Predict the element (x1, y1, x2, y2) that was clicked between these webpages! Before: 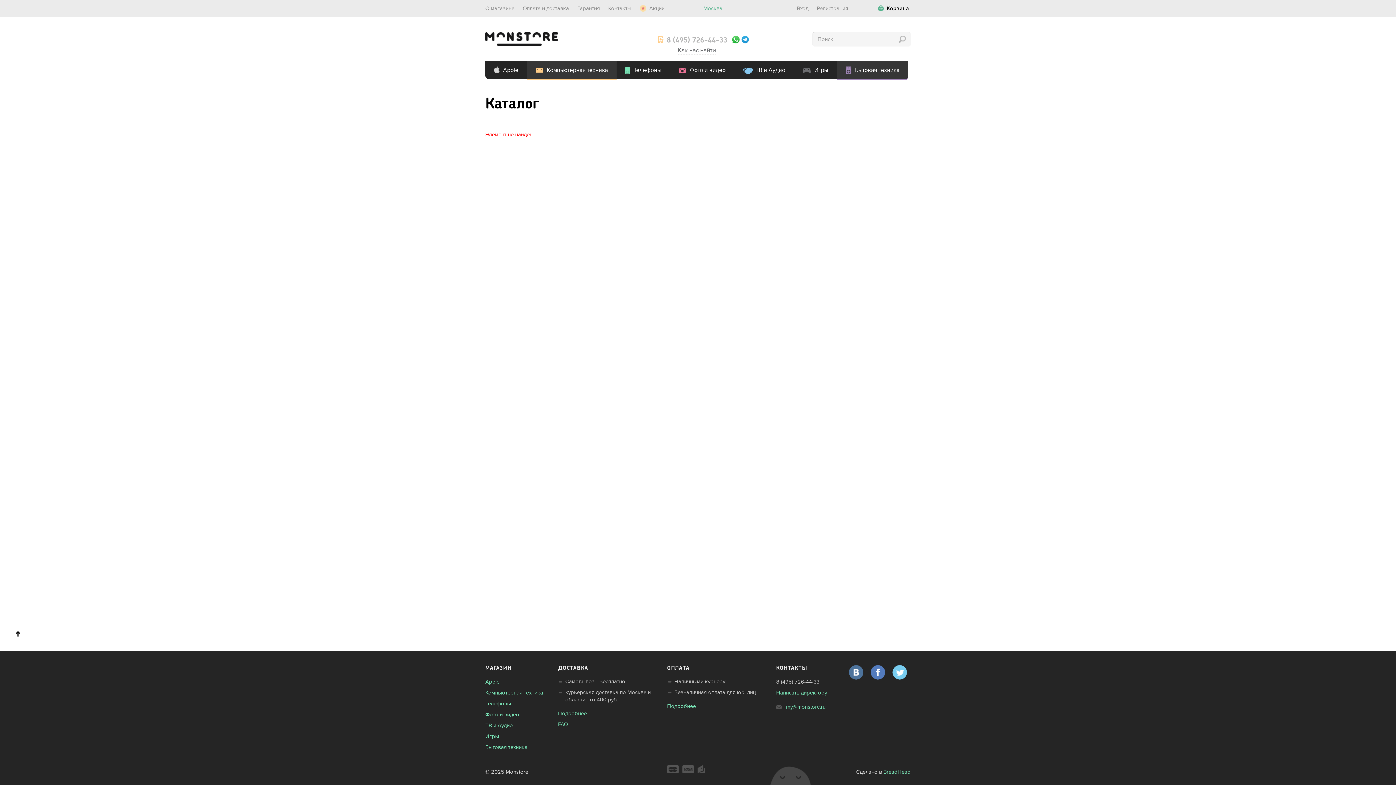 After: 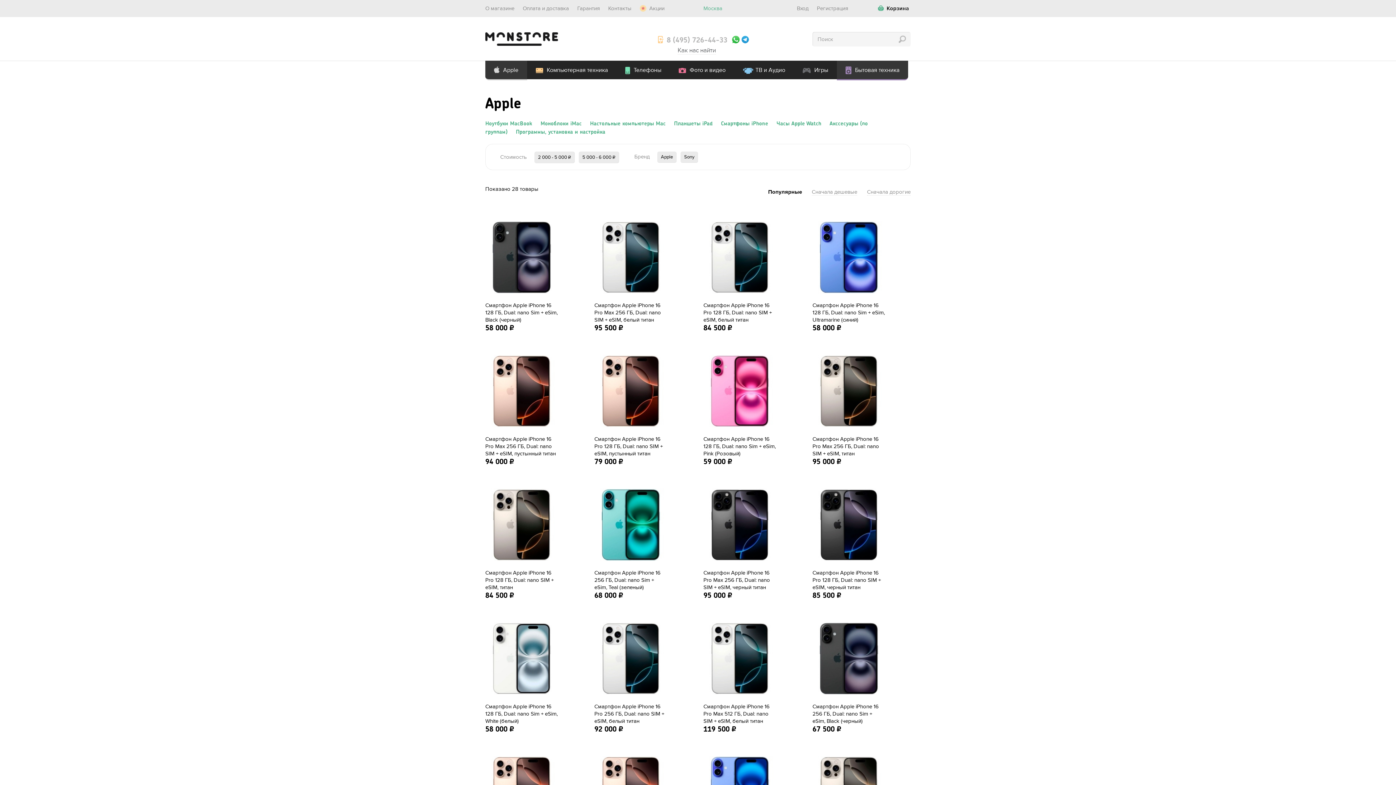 Action: bbox: (485, 60, 527, 79) label:  Apple